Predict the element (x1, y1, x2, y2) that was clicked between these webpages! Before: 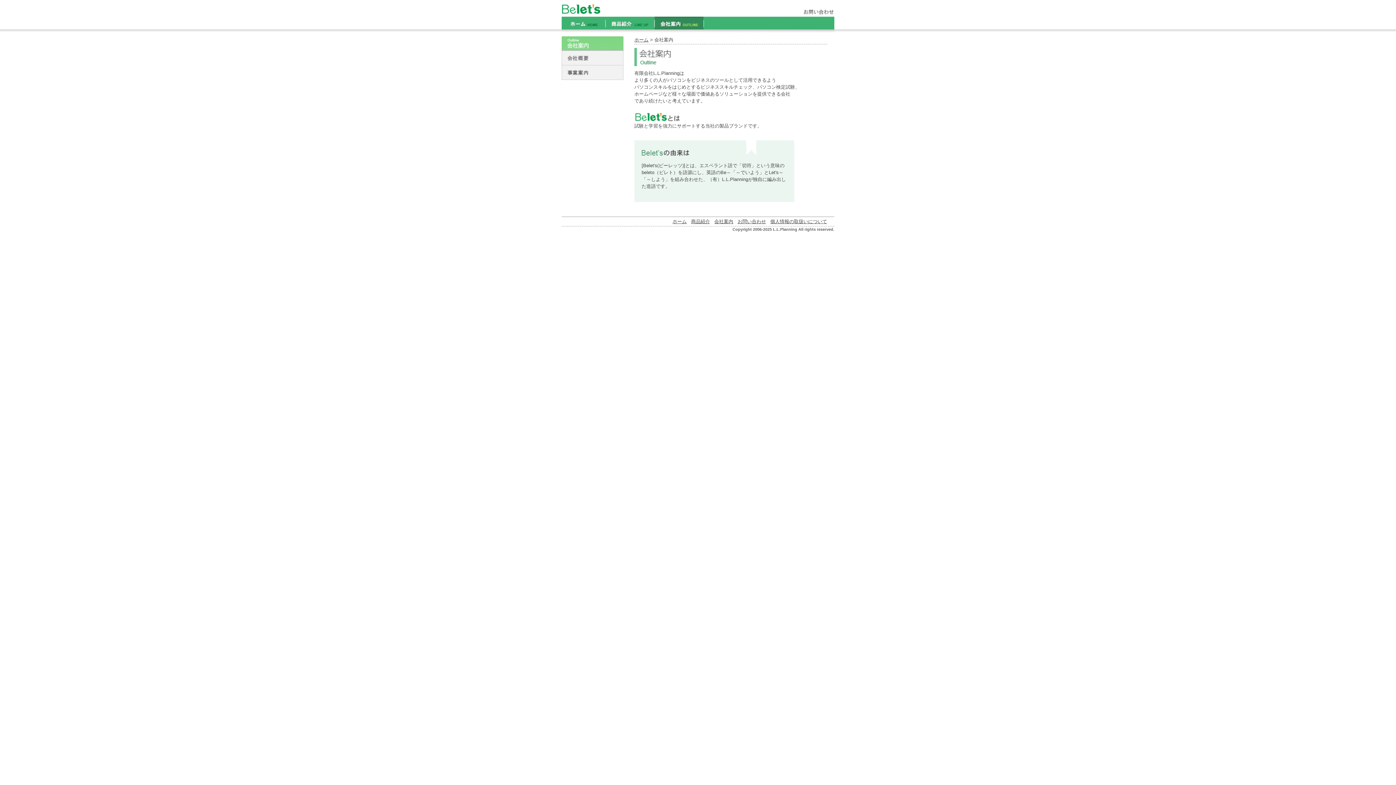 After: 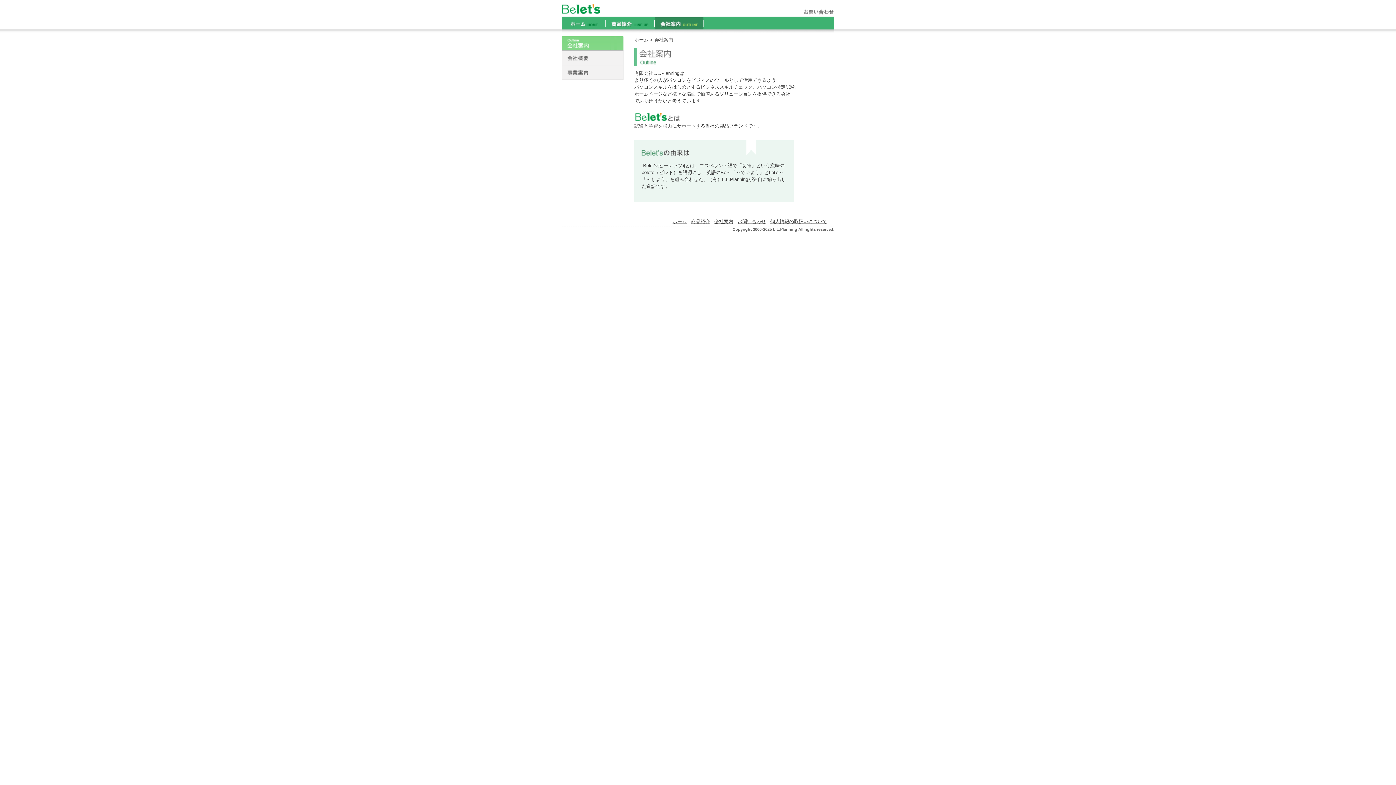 Action: label: 会社案内 bbox: (654, 16, 703, 29)